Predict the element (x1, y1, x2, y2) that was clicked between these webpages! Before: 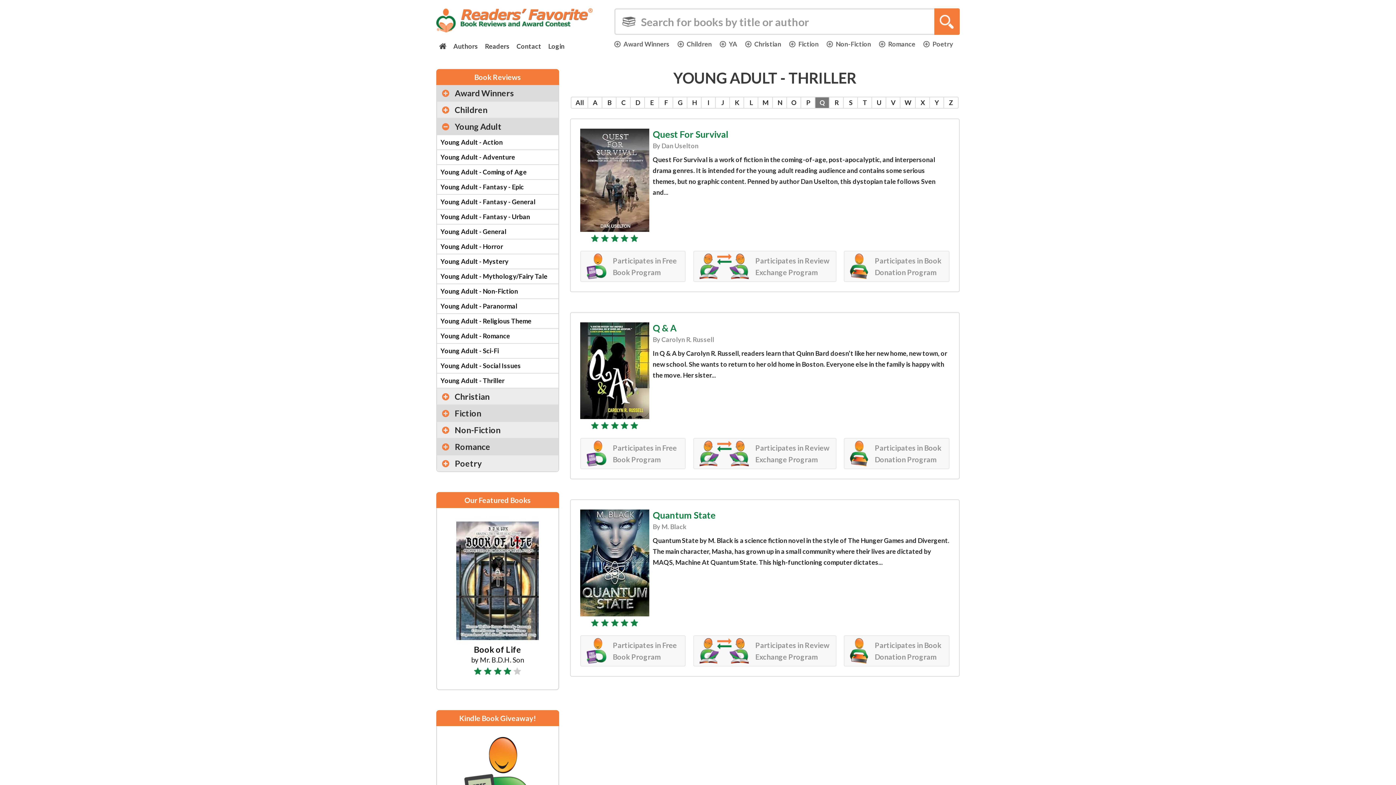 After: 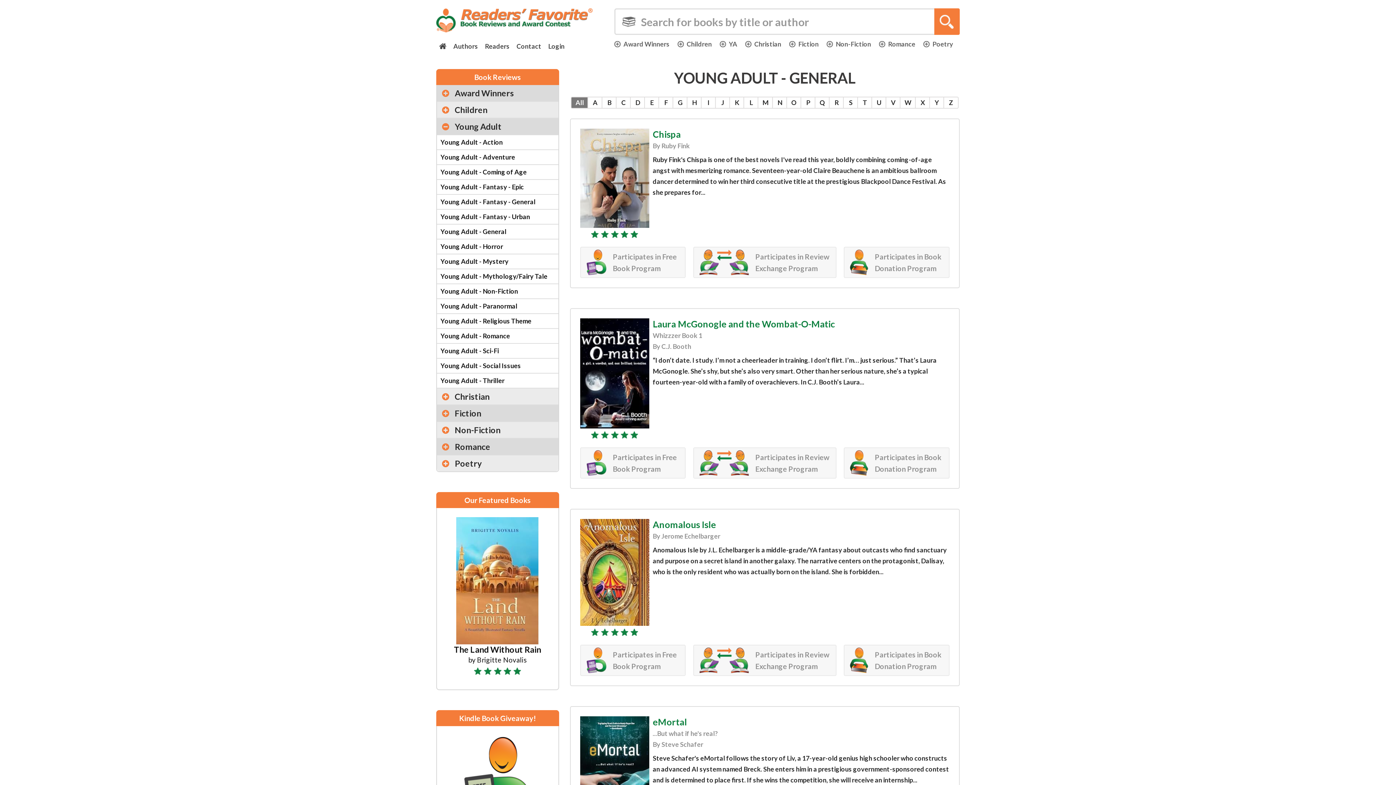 Action: label: YA bbox: (720, 40, 737, 48)